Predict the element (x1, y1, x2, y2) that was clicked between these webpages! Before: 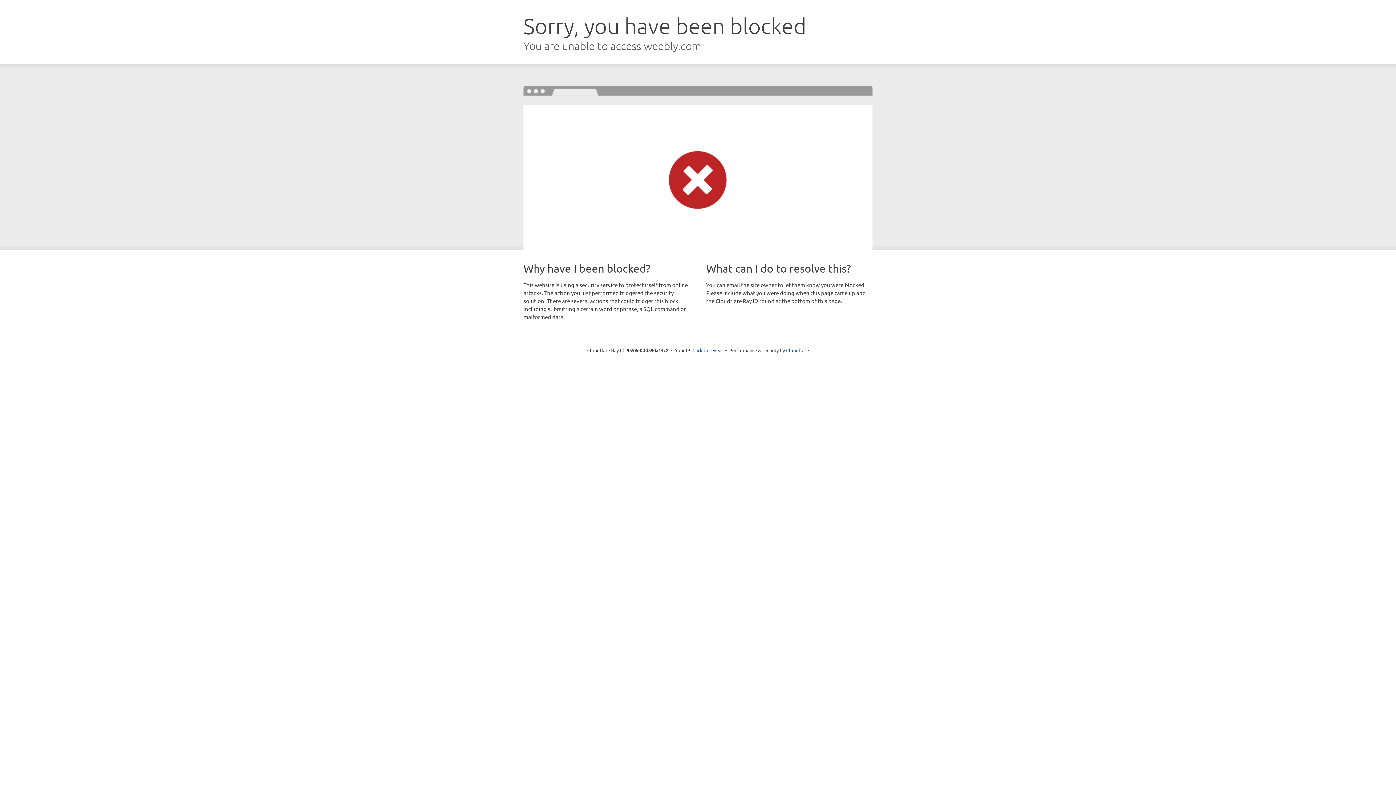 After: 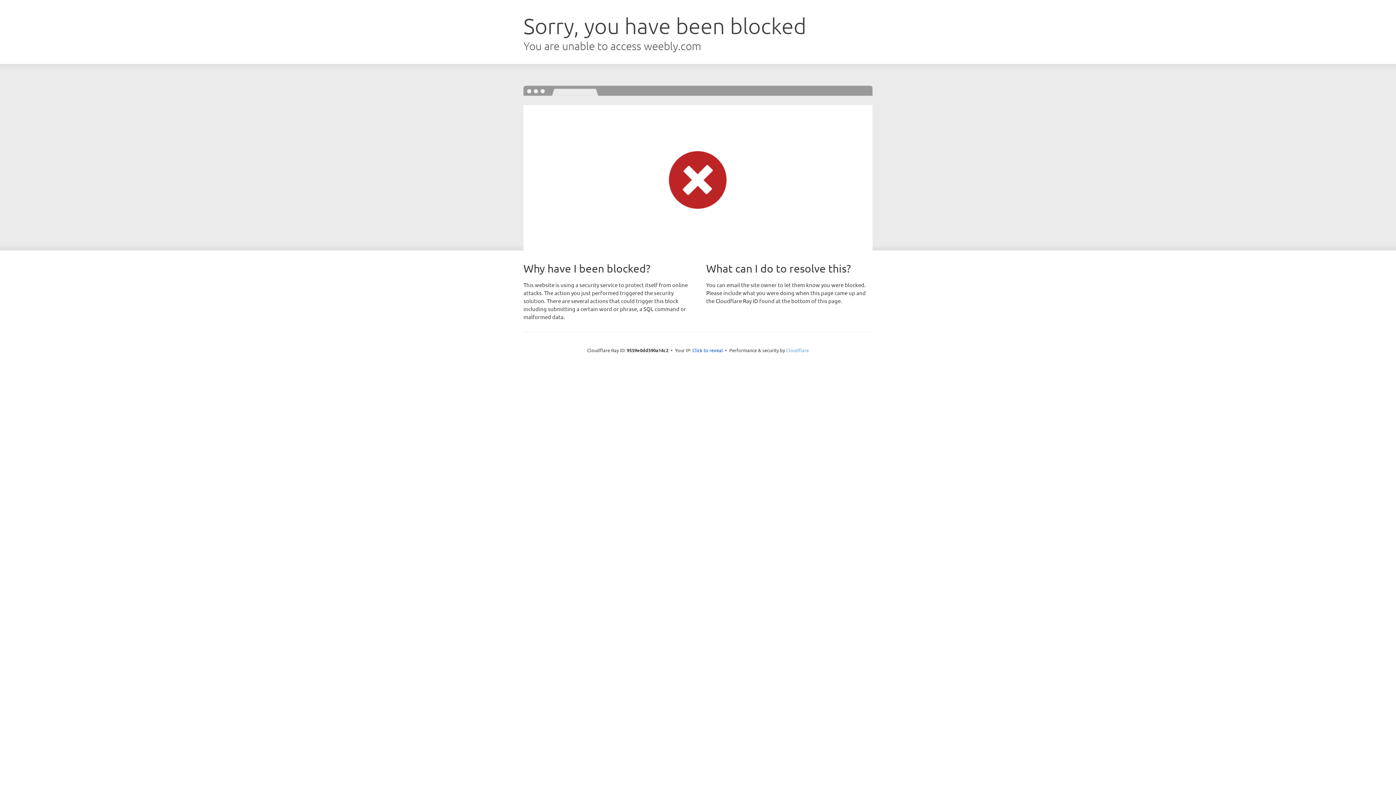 Action: label: Cloudflare bbox: (786, 347, 809, 353)